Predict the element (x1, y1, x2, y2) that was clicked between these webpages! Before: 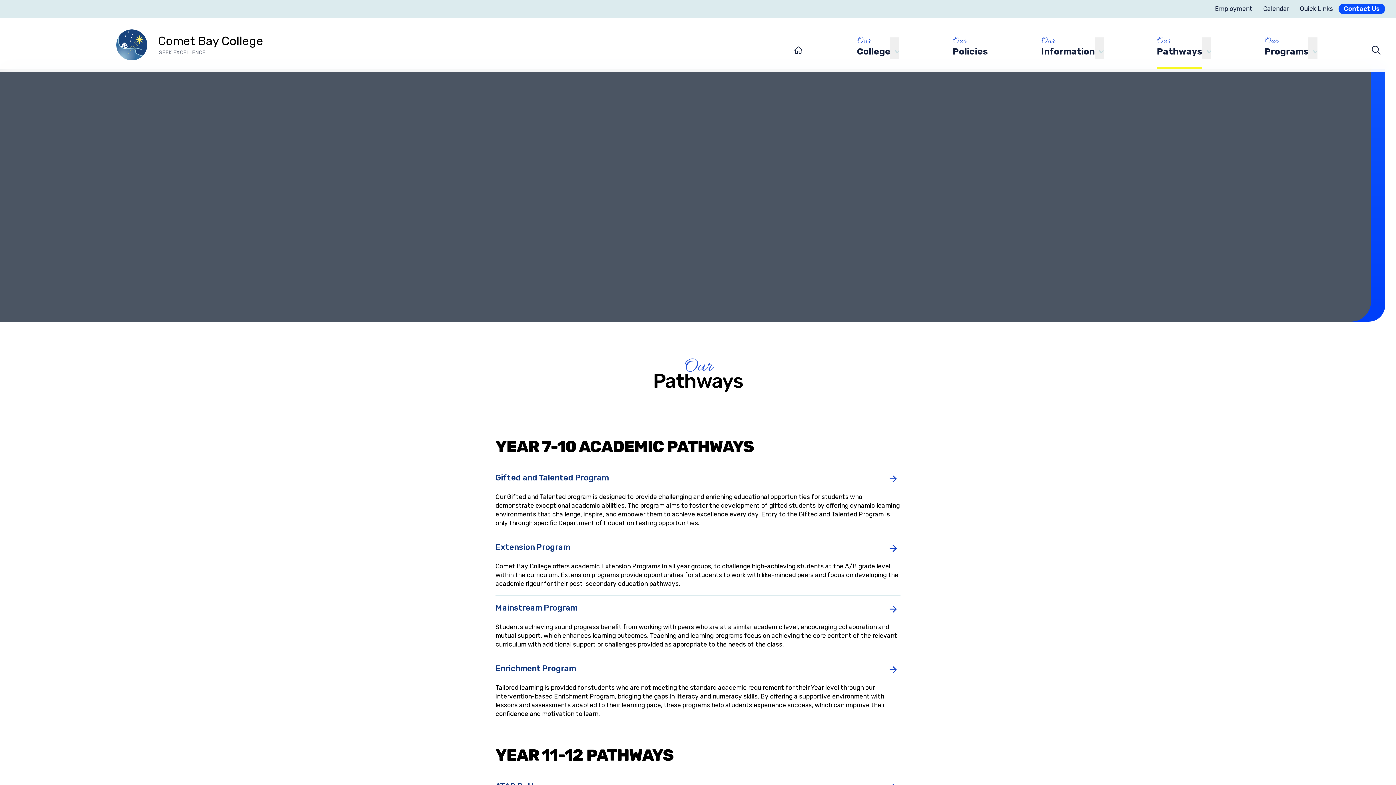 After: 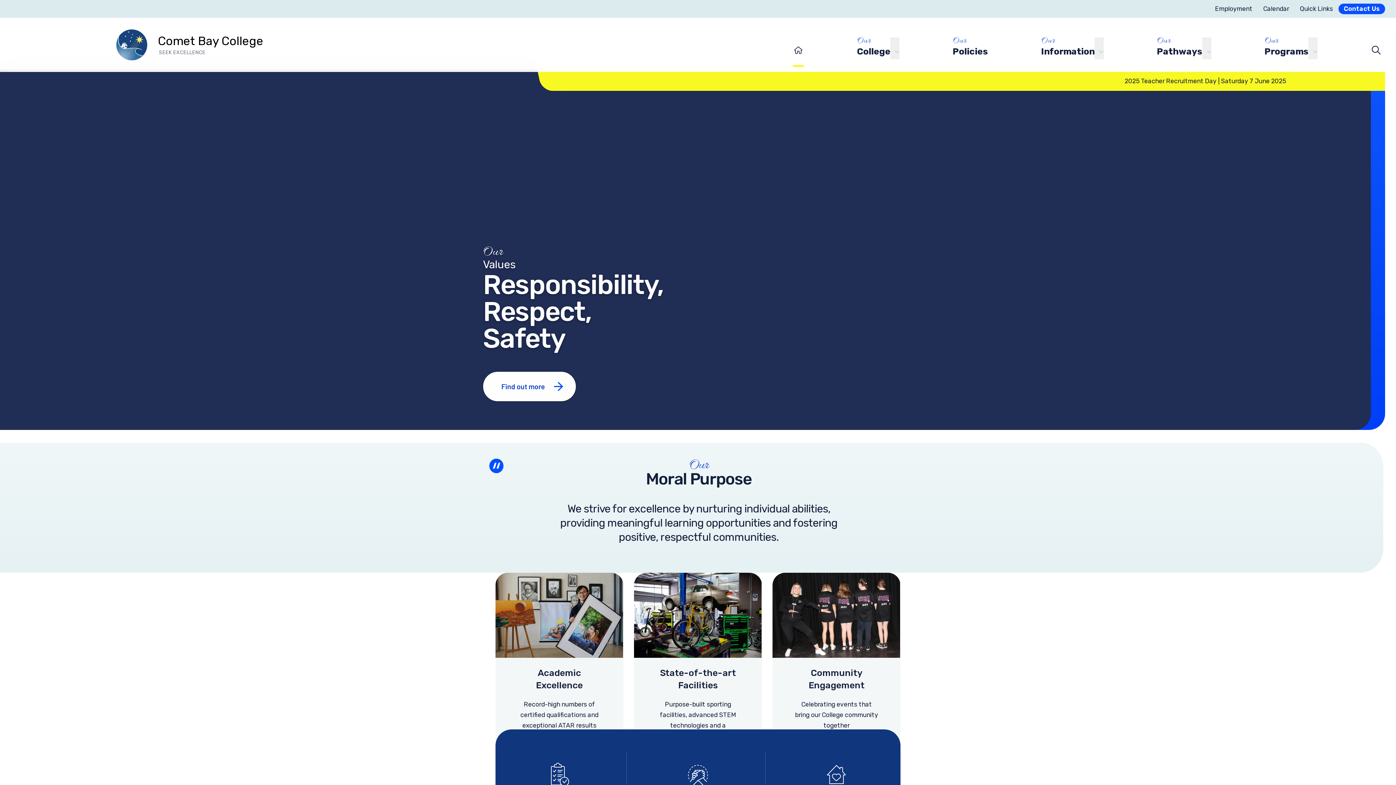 Action: bbox: (793, 36, 804, 55)